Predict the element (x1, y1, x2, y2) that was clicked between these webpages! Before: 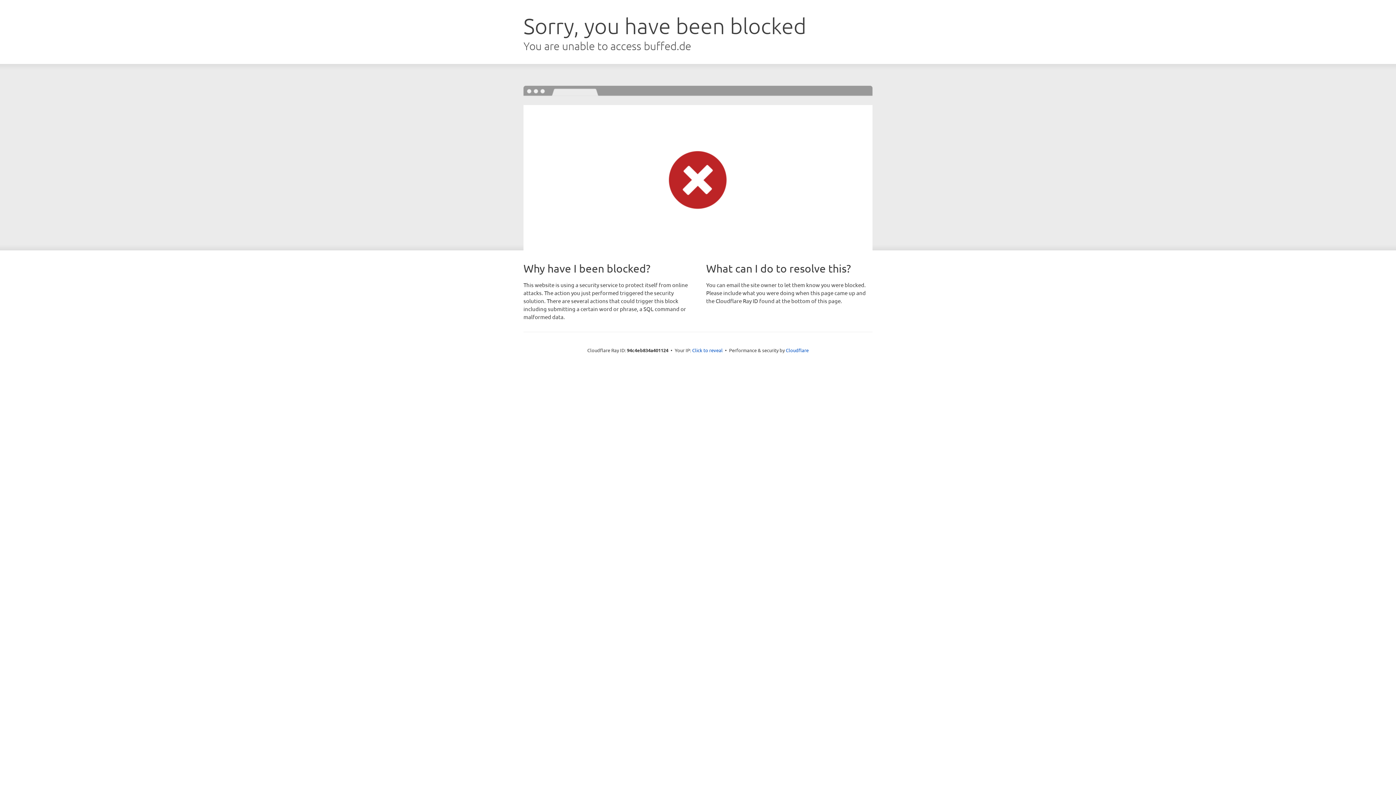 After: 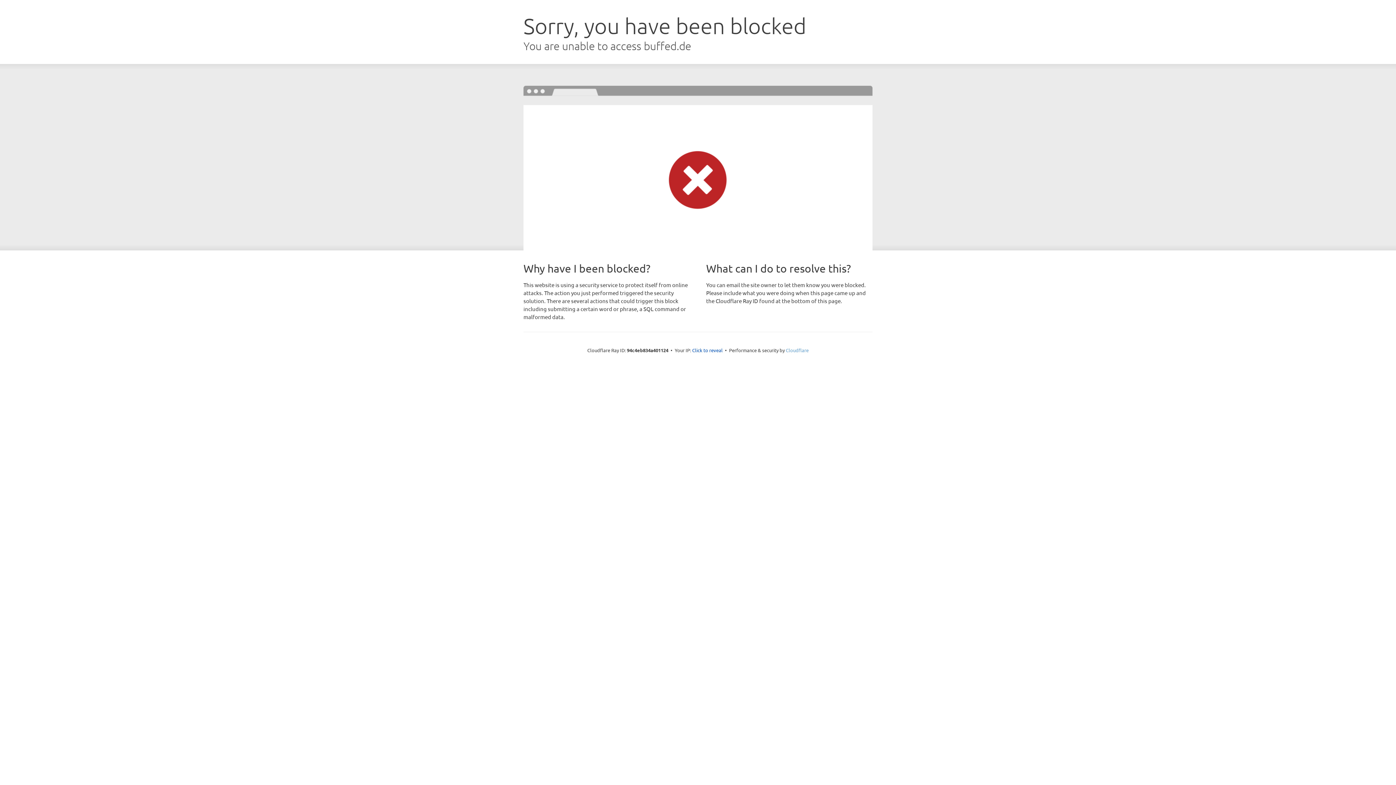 Action: bbox: (786, 347, 808, 353) label: Cloudflare